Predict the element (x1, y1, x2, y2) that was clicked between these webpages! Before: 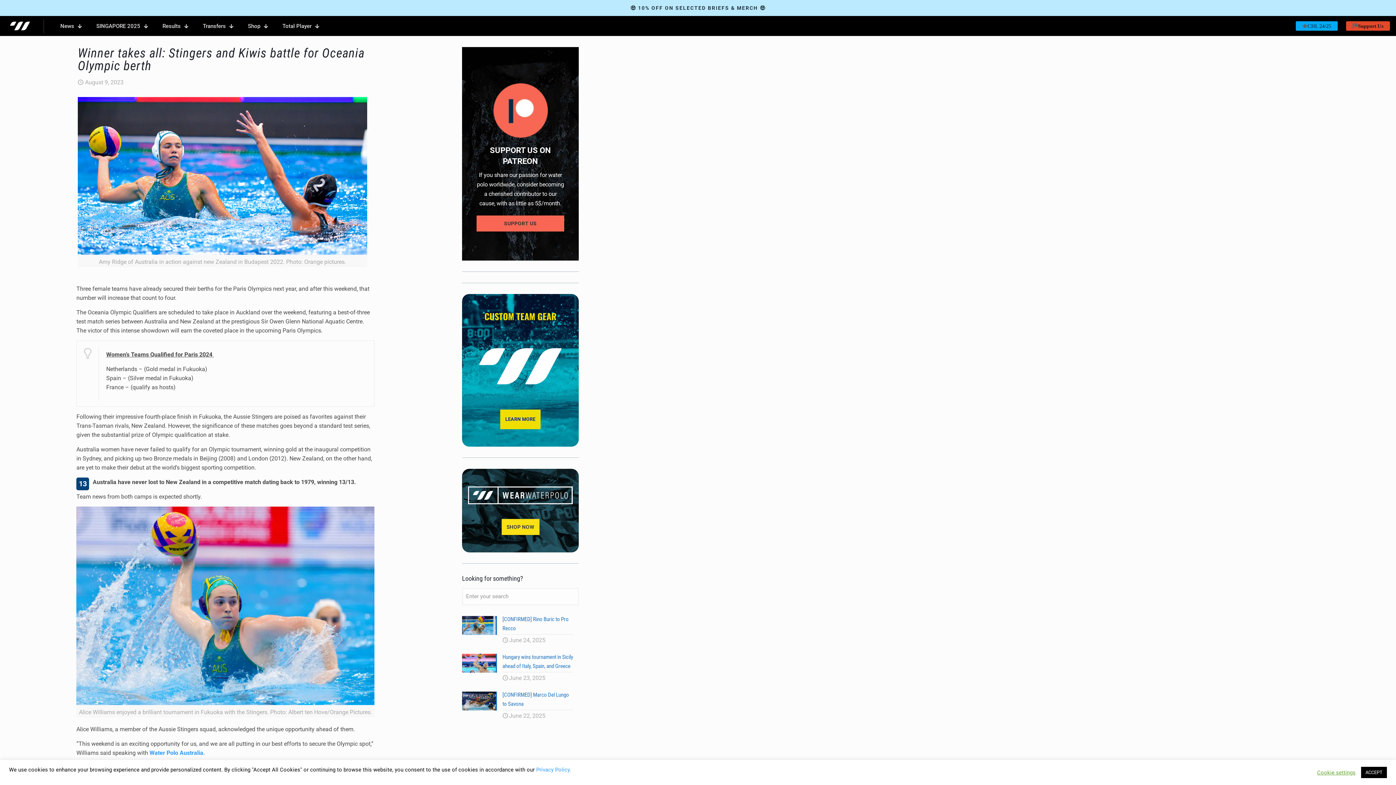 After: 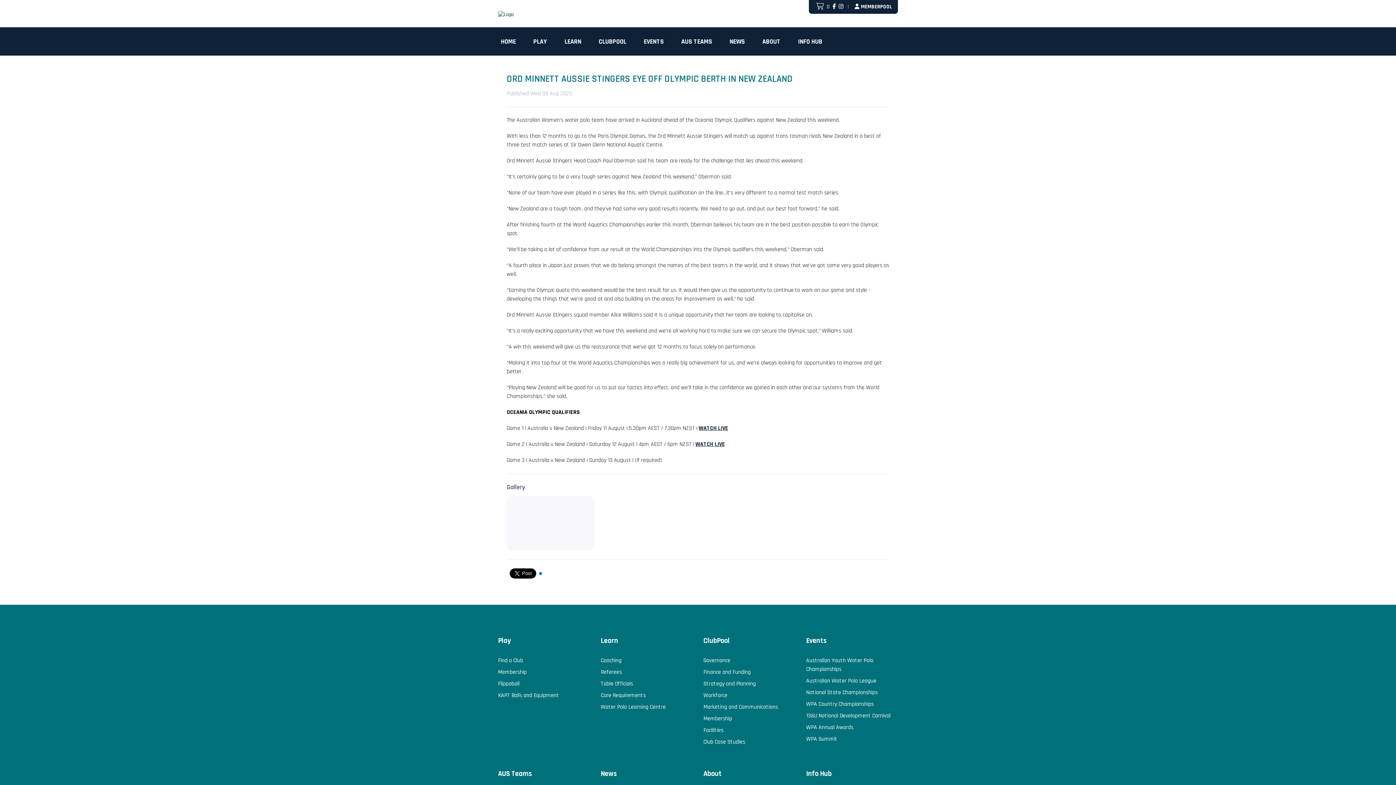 Action: bbox: (149, 749, 205, 756) label: Water Polo Australia.